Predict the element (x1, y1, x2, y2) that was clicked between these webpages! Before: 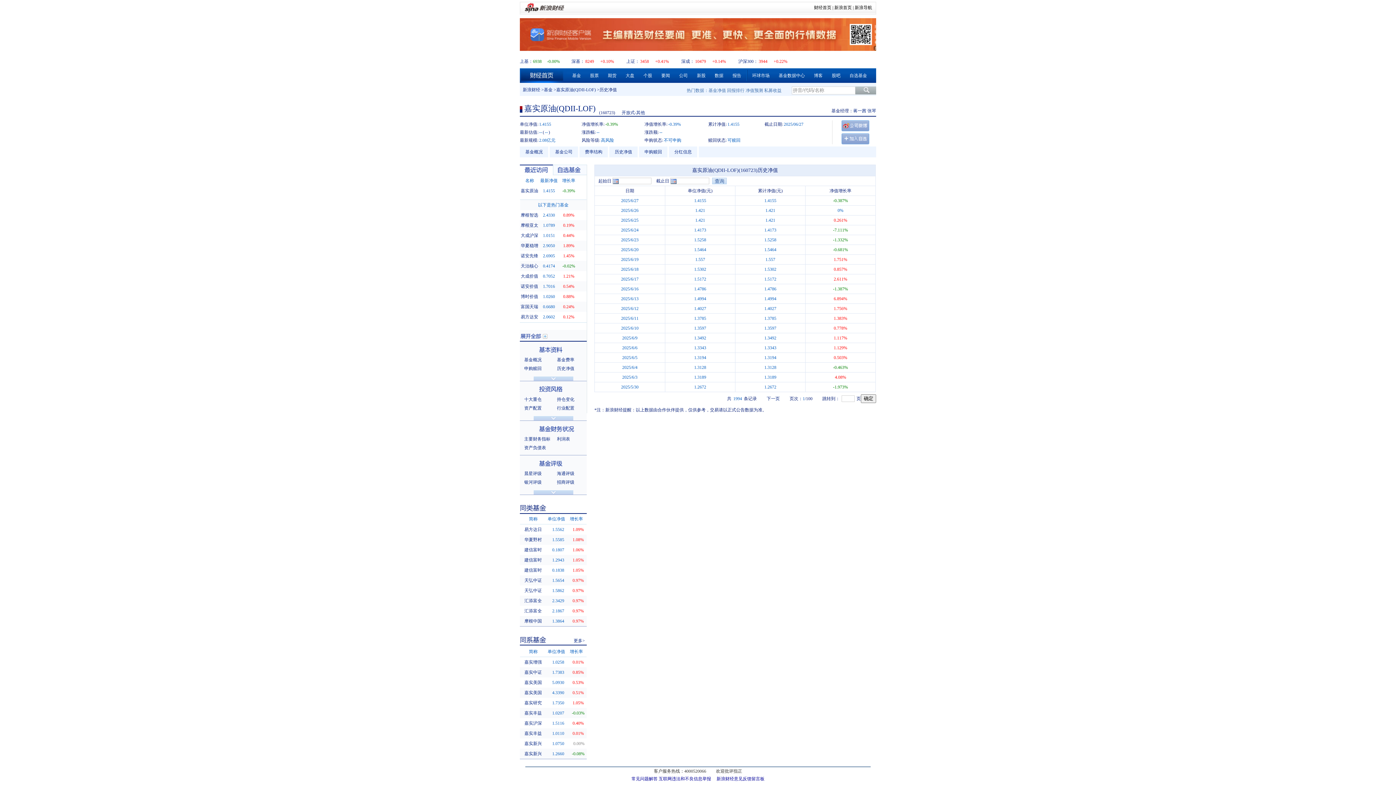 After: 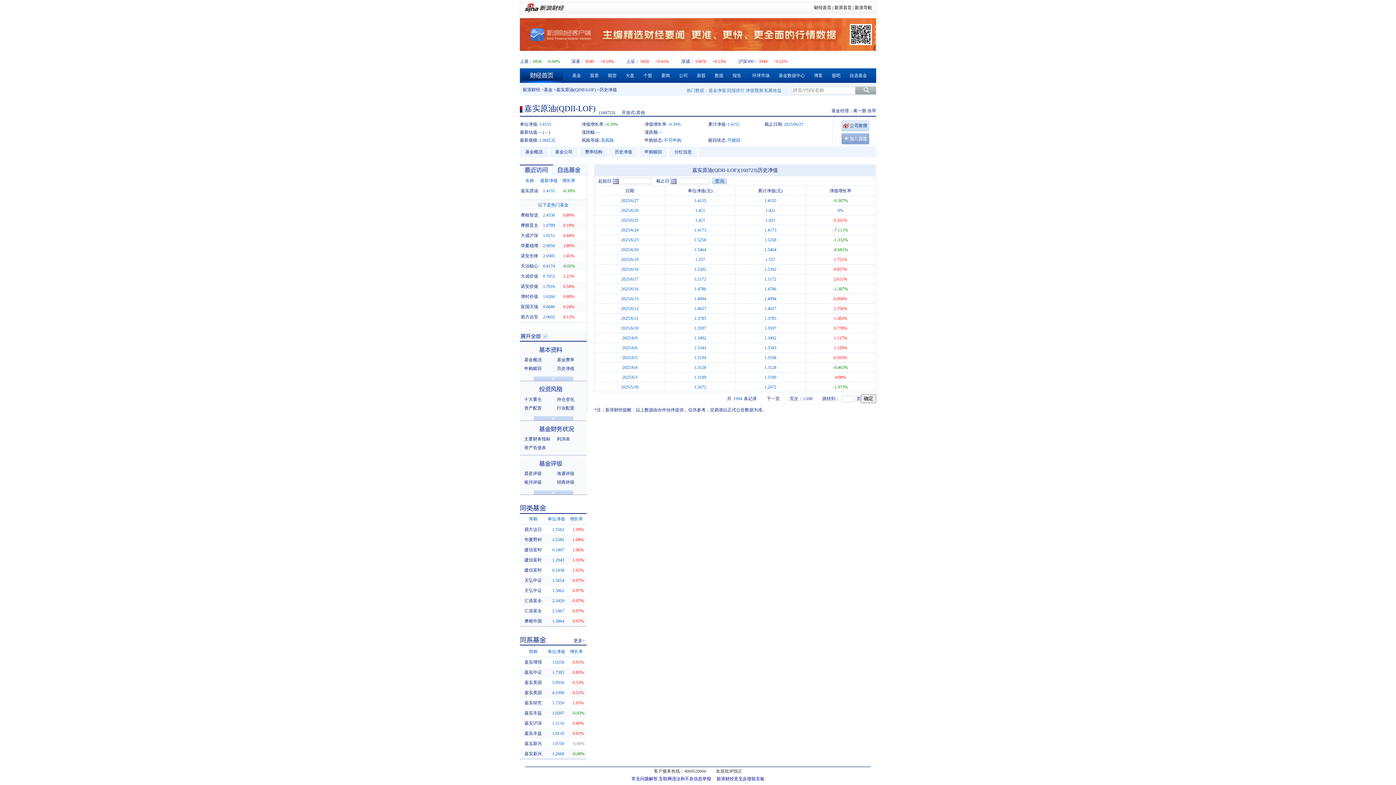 Action: bbox: (841, 120, 870, 132)